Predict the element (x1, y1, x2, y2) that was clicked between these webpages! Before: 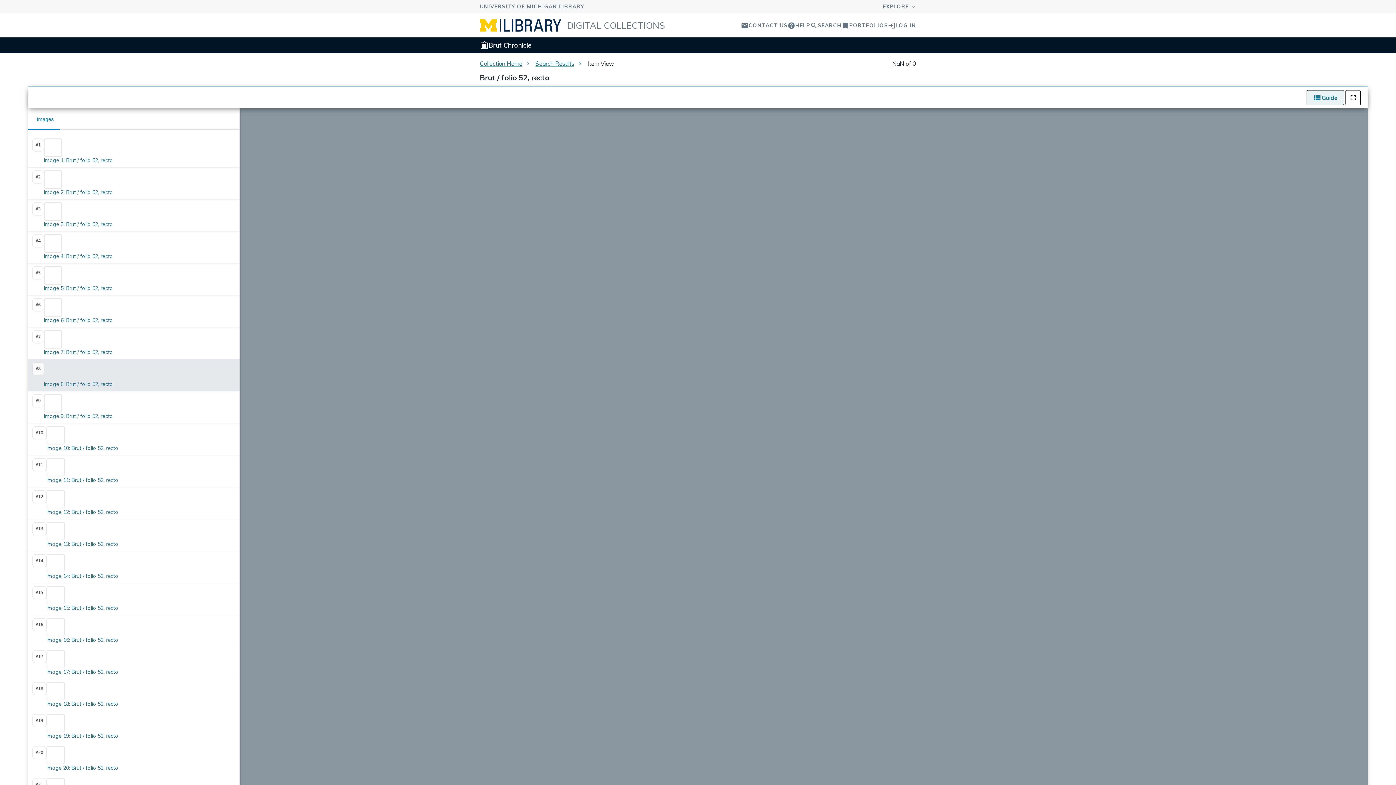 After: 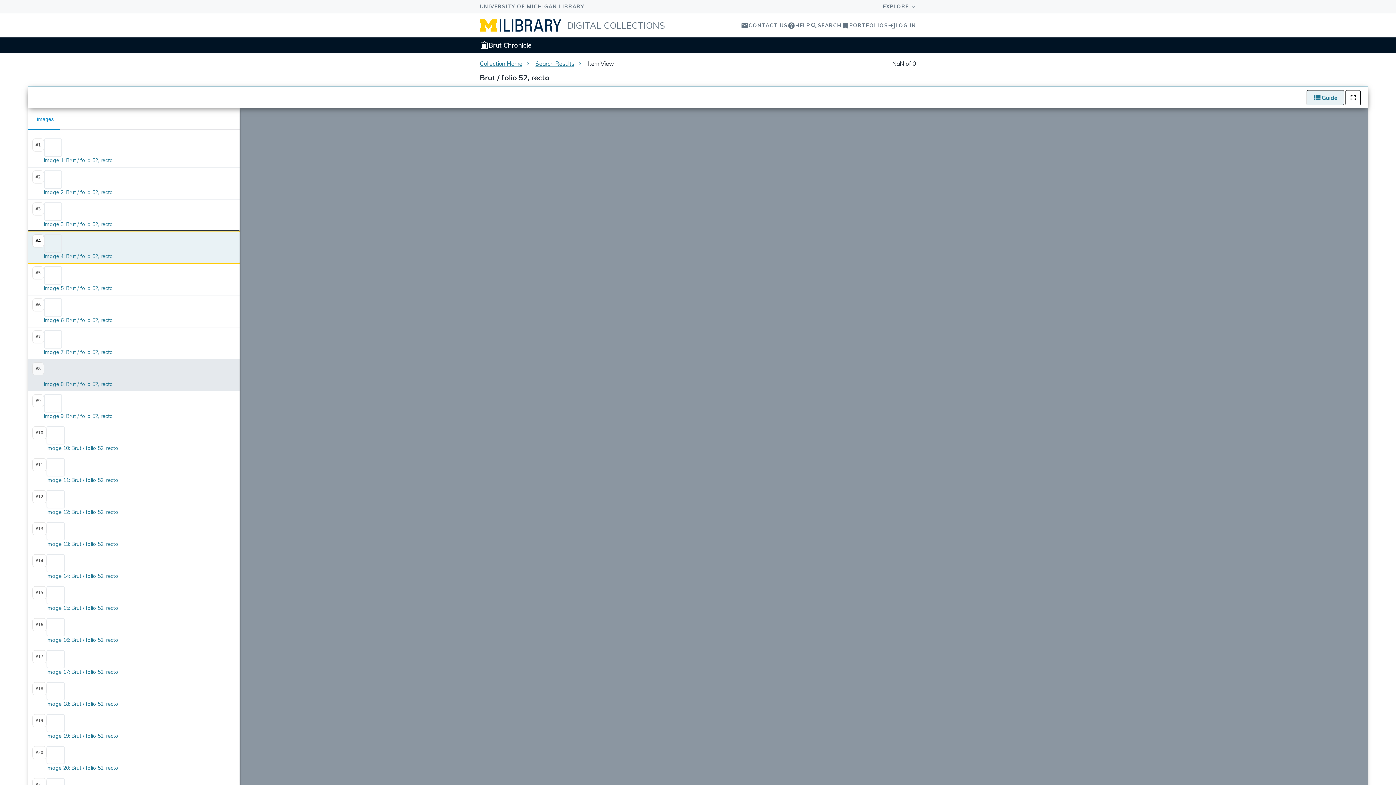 Action: label: Scan
#4

Image 4: Brut / folio 52, recto bbox: (27, 231, 239, 263)